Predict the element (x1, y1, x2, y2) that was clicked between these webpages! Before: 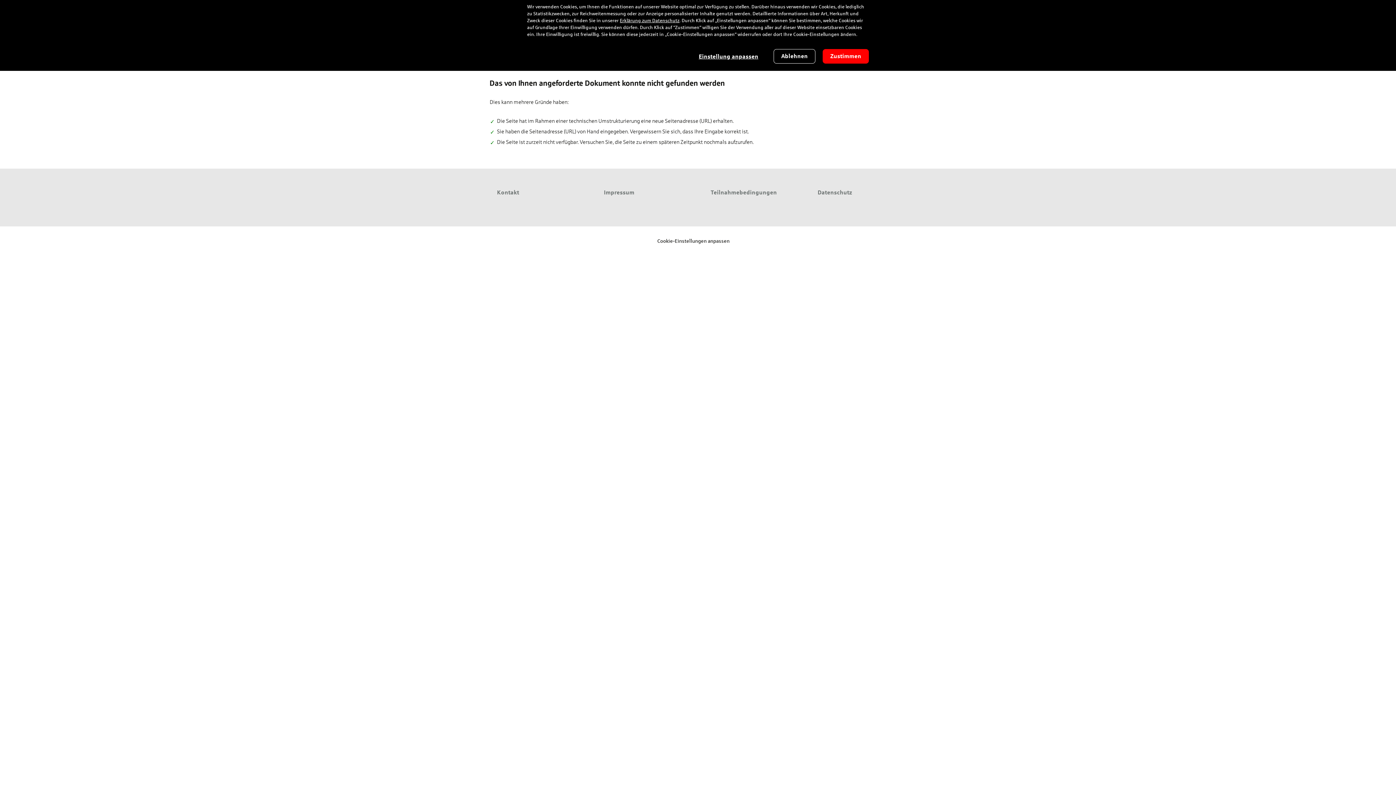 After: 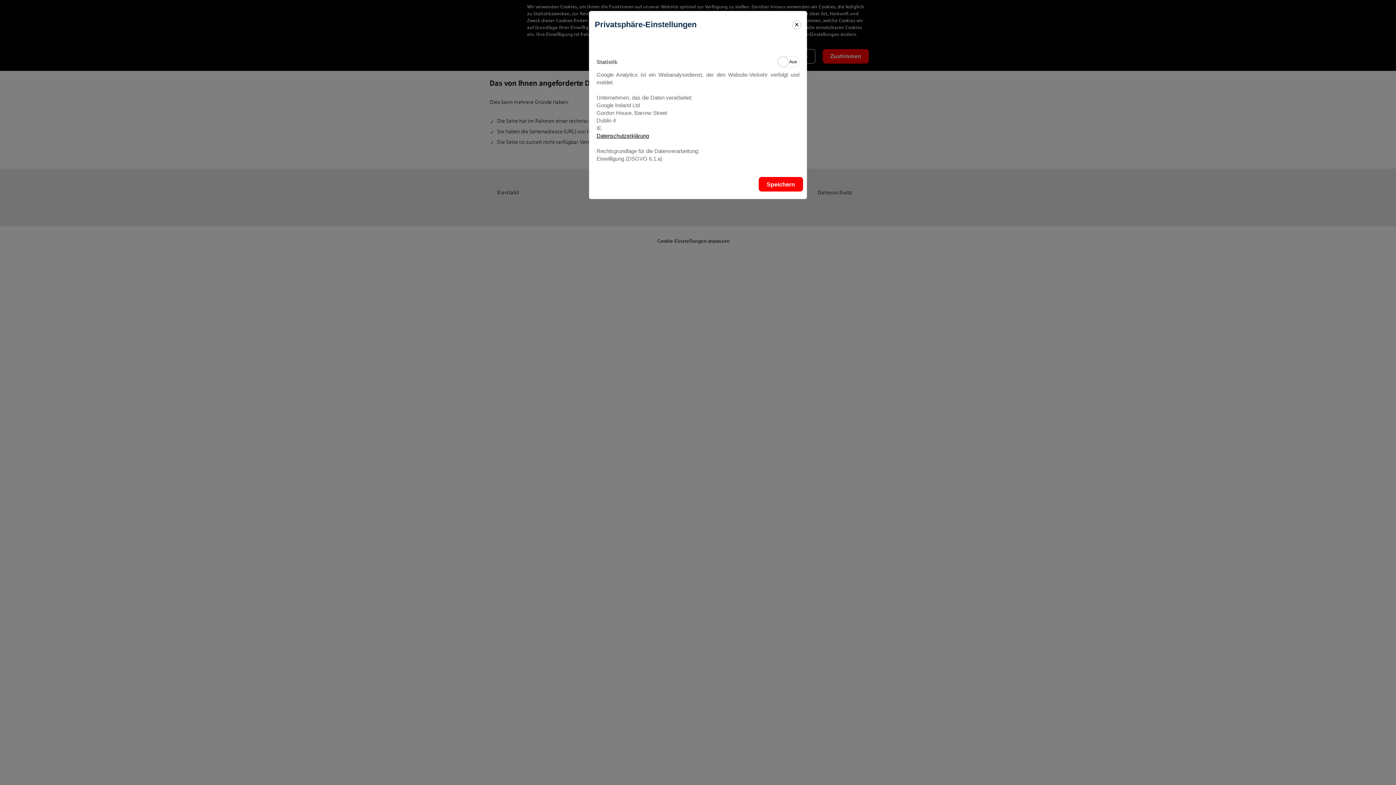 Action: bbox: (690, 49, 766, 63) label: Einstellung anpassen